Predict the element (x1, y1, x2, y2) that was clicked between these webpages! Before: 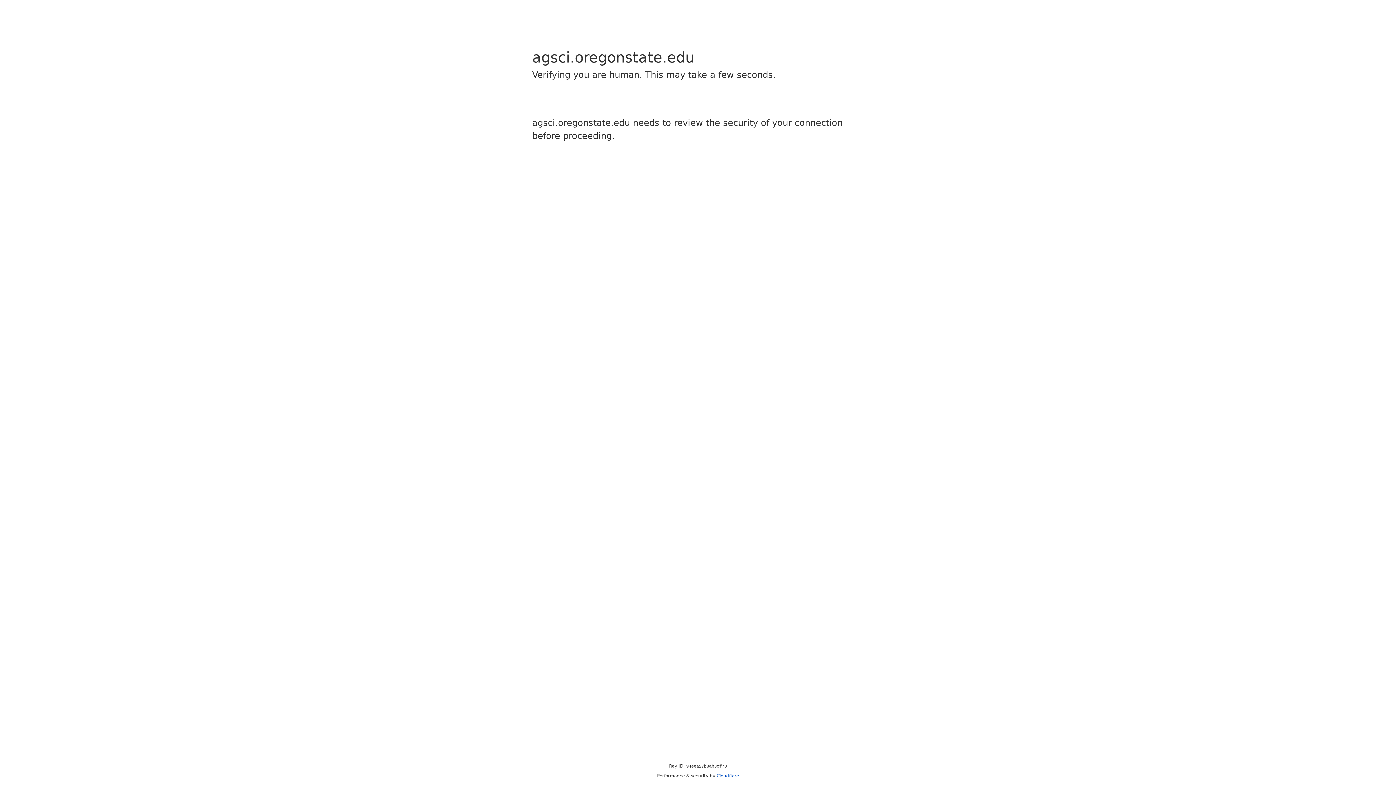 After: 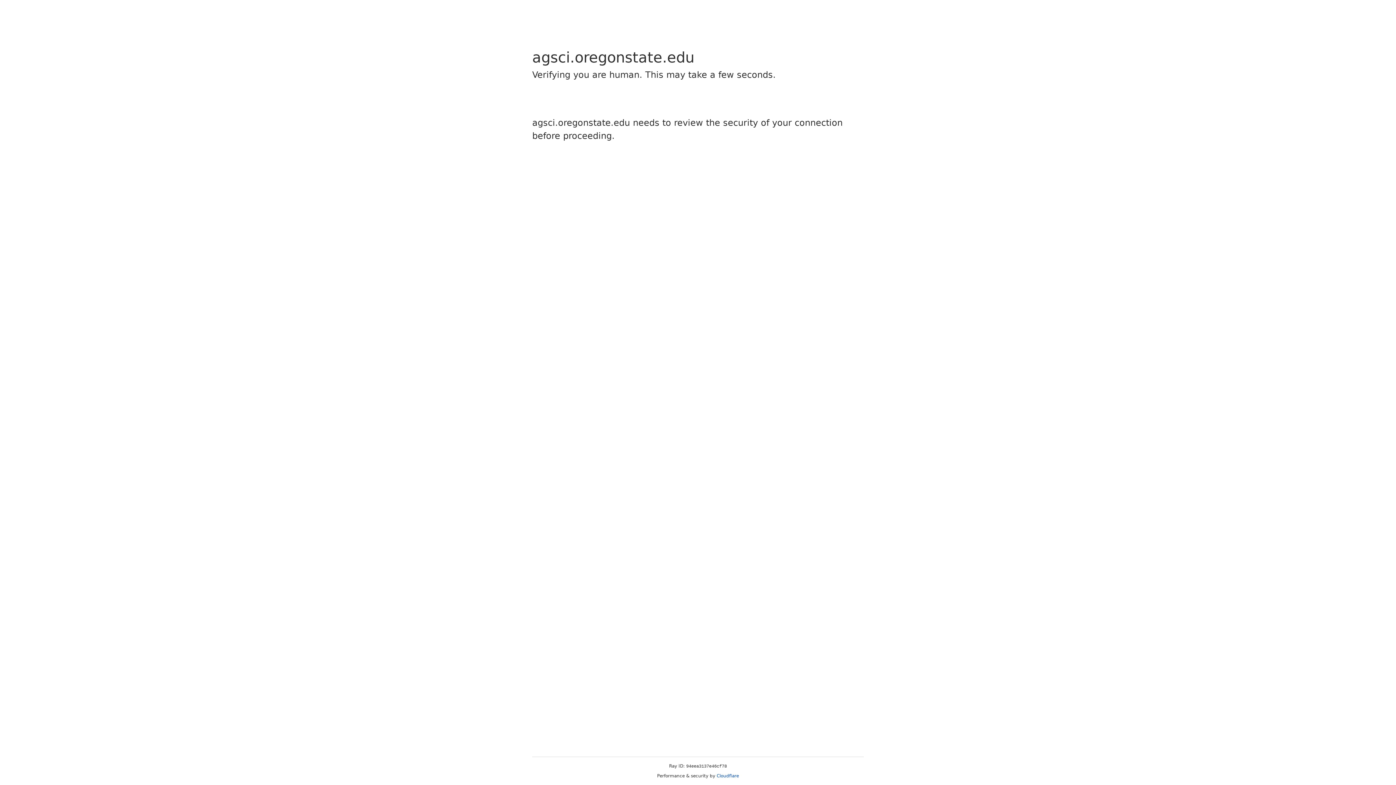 Action: bbox: (716, 773, 739, 778) label: Cloudflare